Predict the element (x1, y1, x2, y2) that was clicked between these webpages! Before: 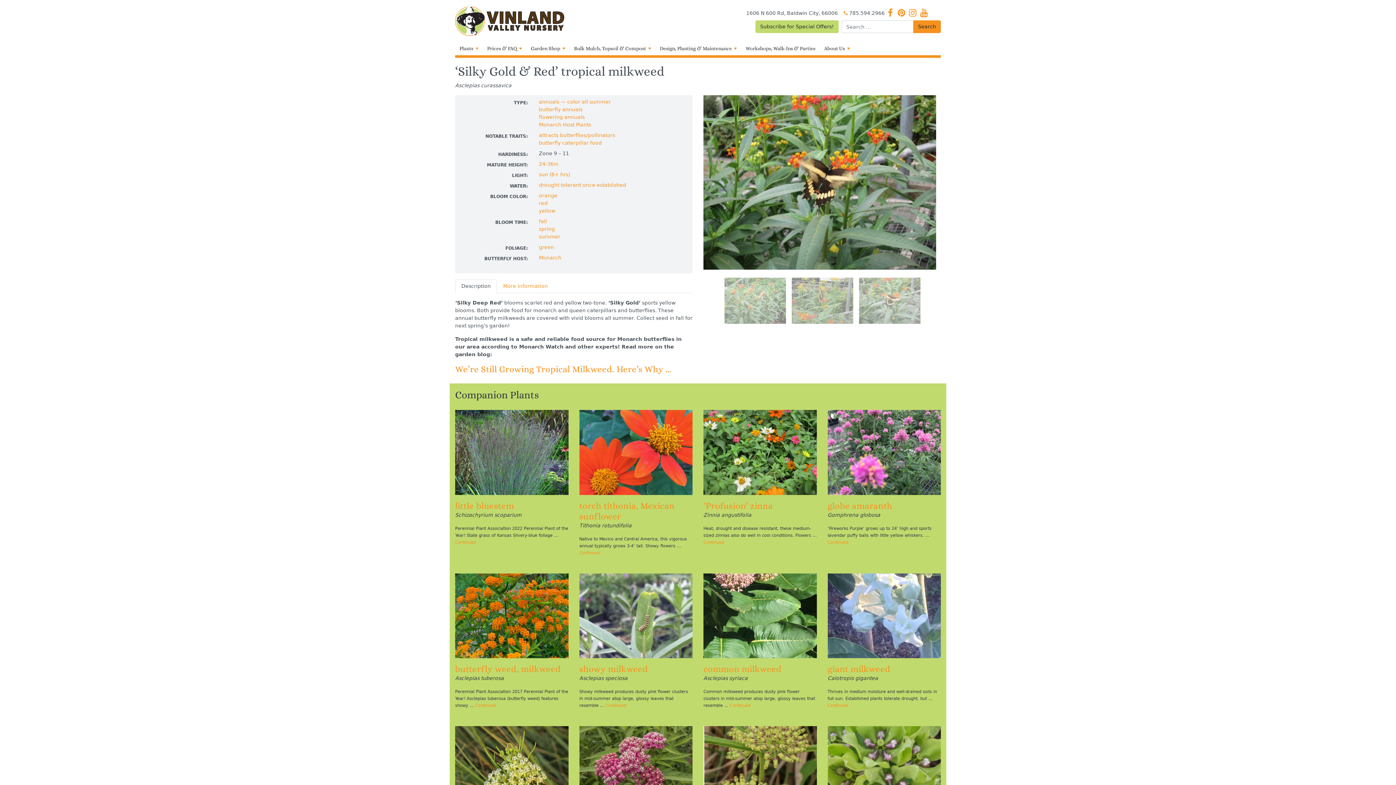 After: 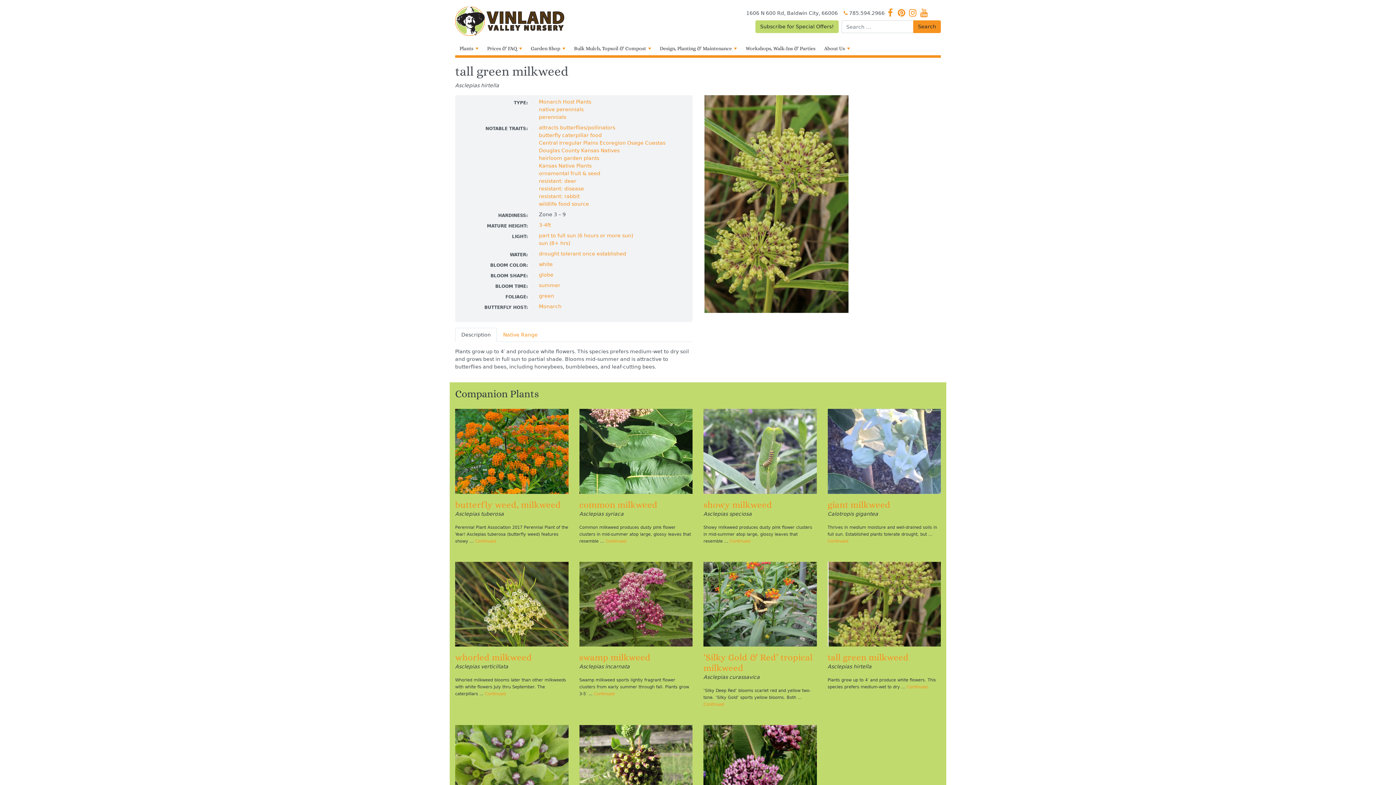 Action: bbox: (703, 768, 816, 774)